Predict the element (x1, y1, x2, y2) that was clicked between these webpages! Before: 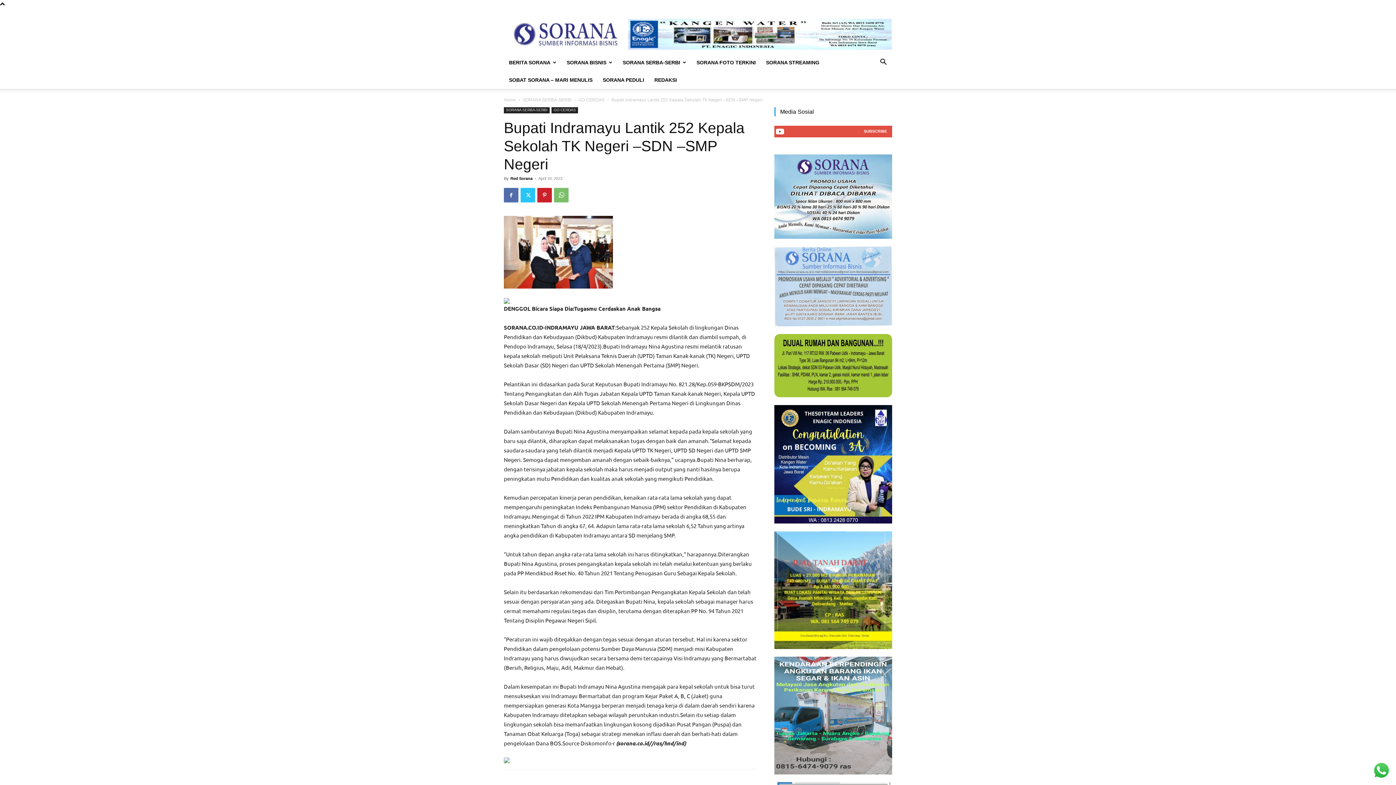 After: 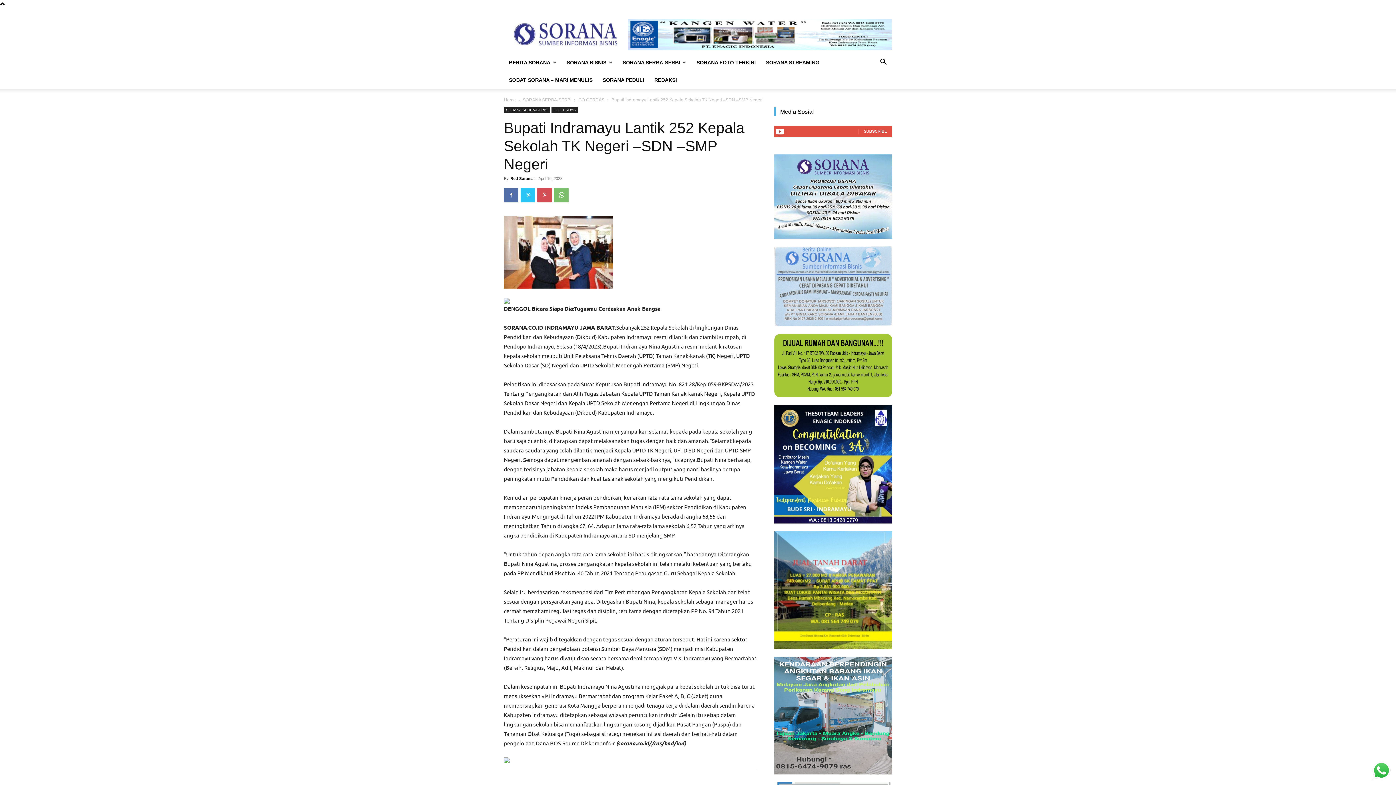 Action: bbox: (537, 188, 552, 202)